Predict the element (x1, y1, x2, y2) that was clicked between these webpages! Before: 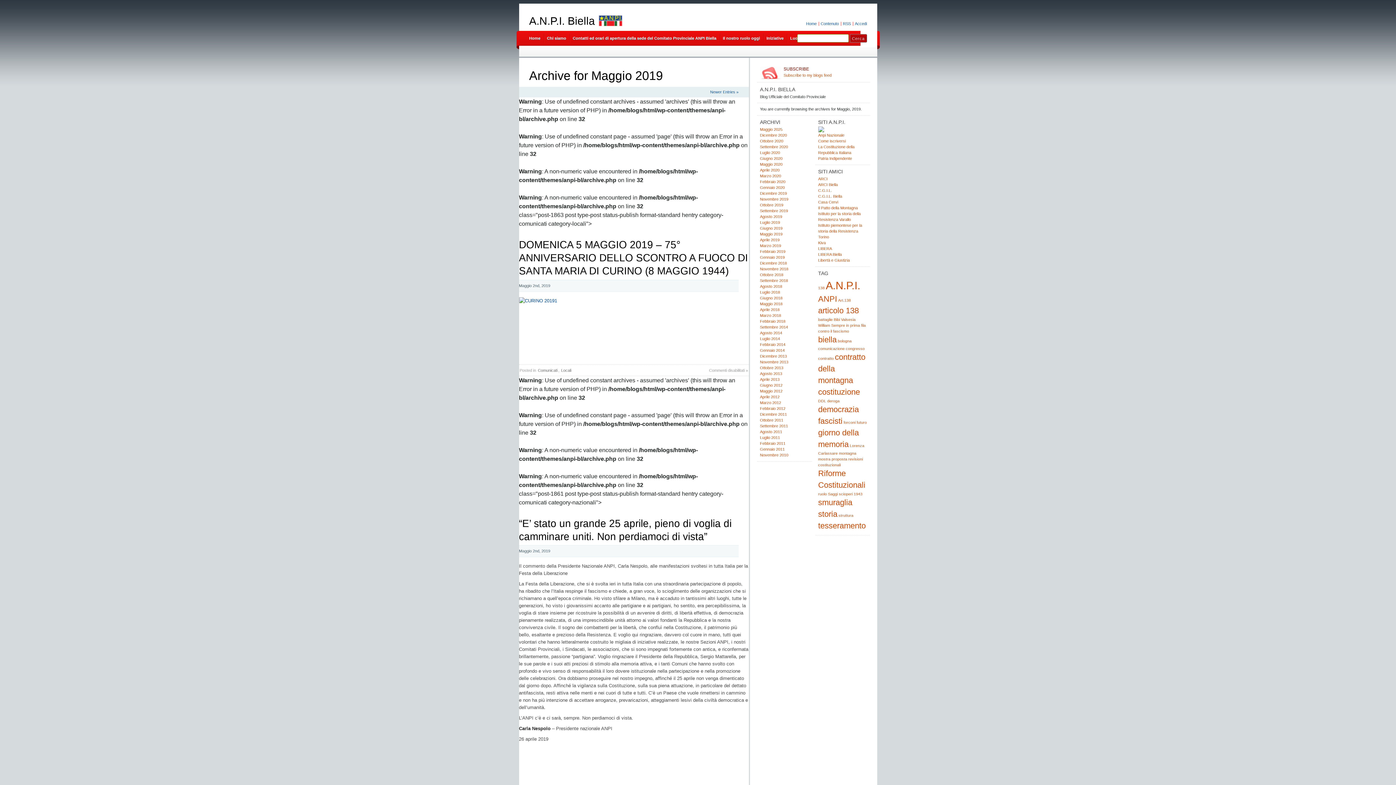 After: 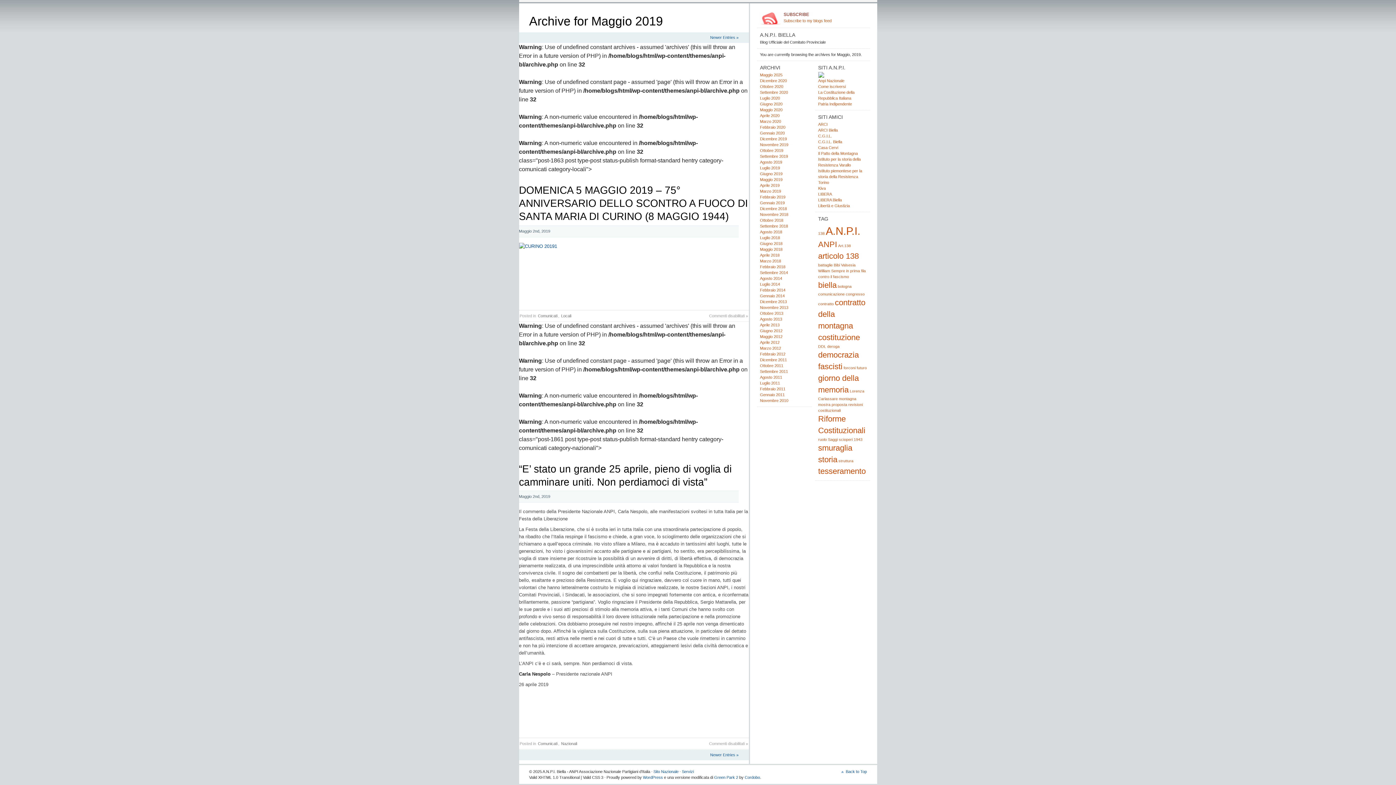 Action: bbox: (819, 20, 841, 26) label: Contenuto